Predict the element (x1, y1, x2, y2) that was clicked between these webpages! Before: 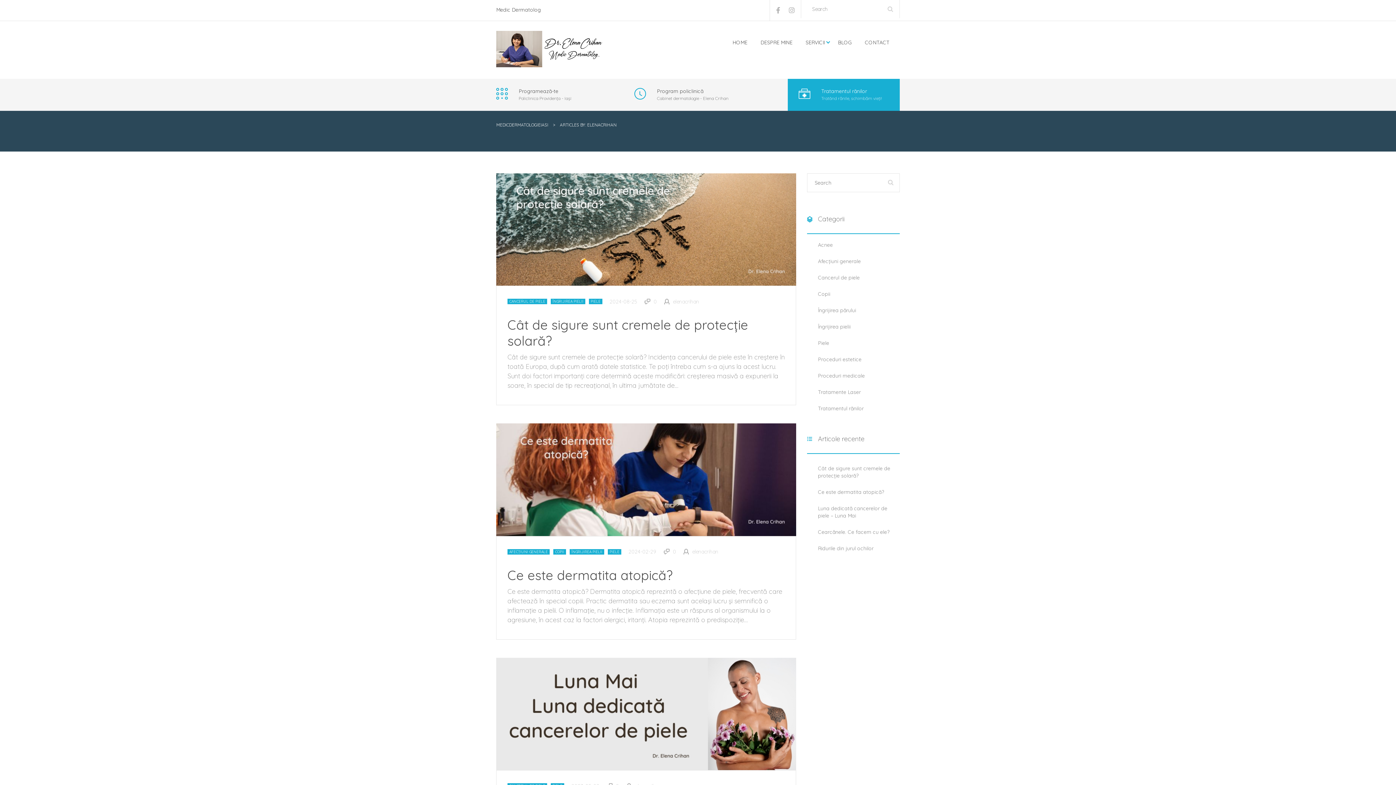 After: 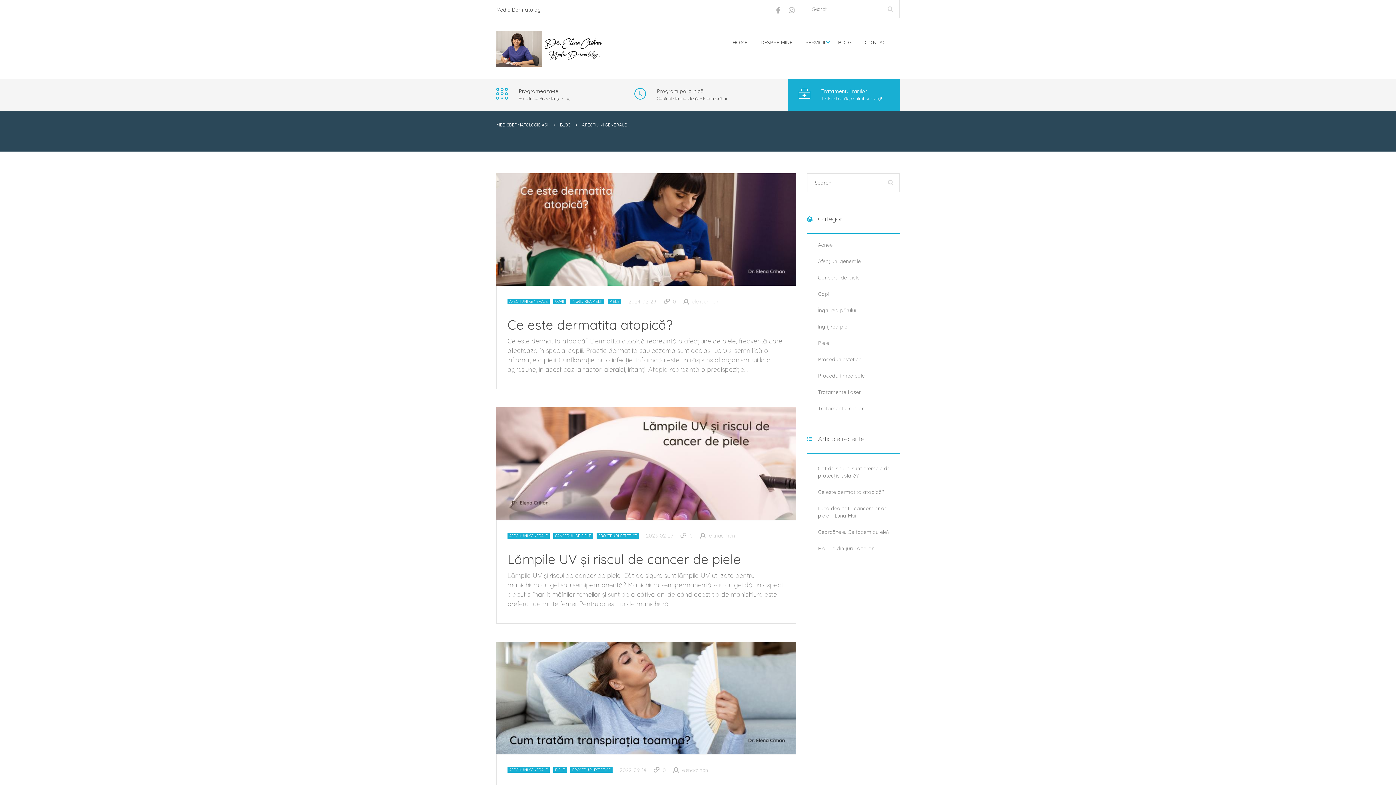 Action: label: AFECȚIUNI GENERALE bbox: (507, 549, 549, 554)